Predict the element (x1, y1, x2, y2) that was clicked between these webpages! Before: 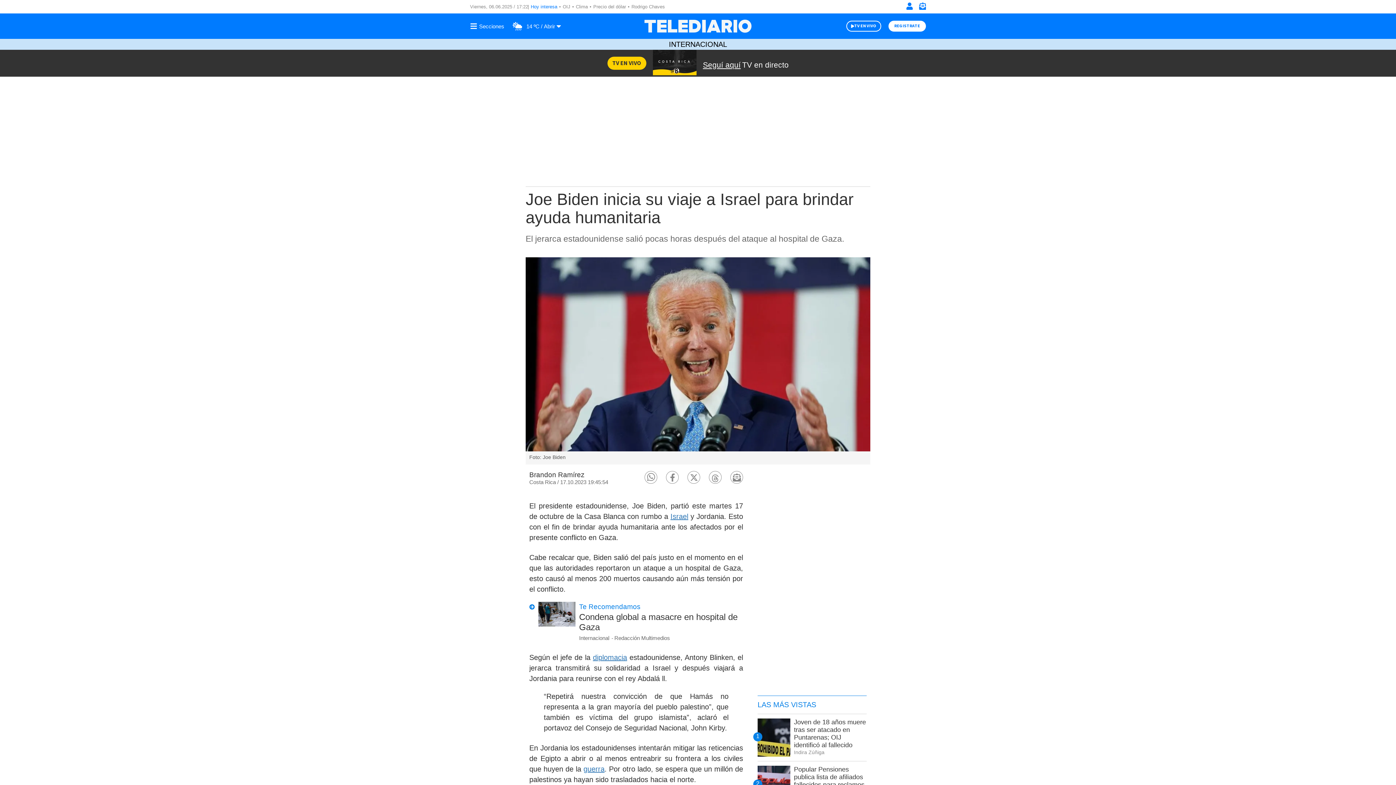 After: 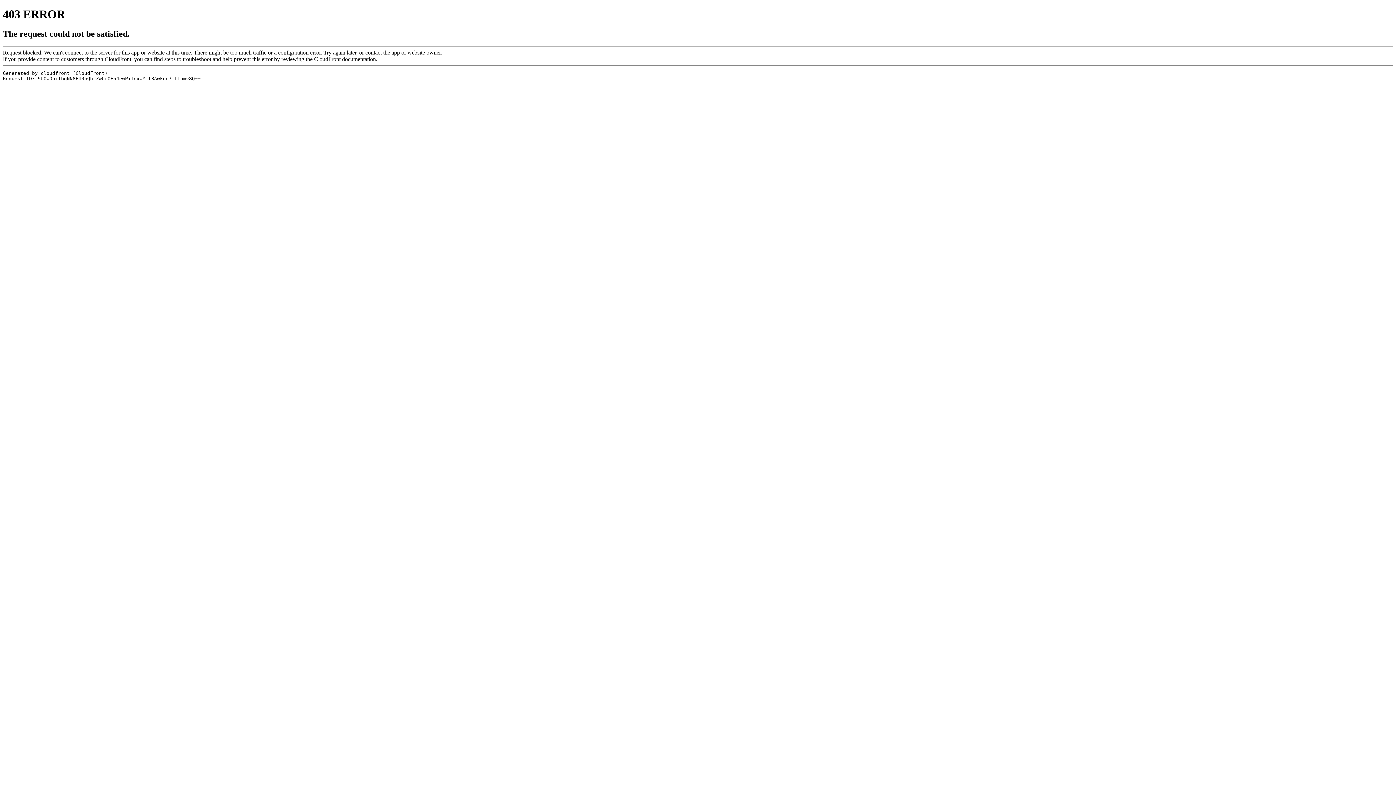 Action: label: Newsletter bbox: (918, 4, 926, 10)